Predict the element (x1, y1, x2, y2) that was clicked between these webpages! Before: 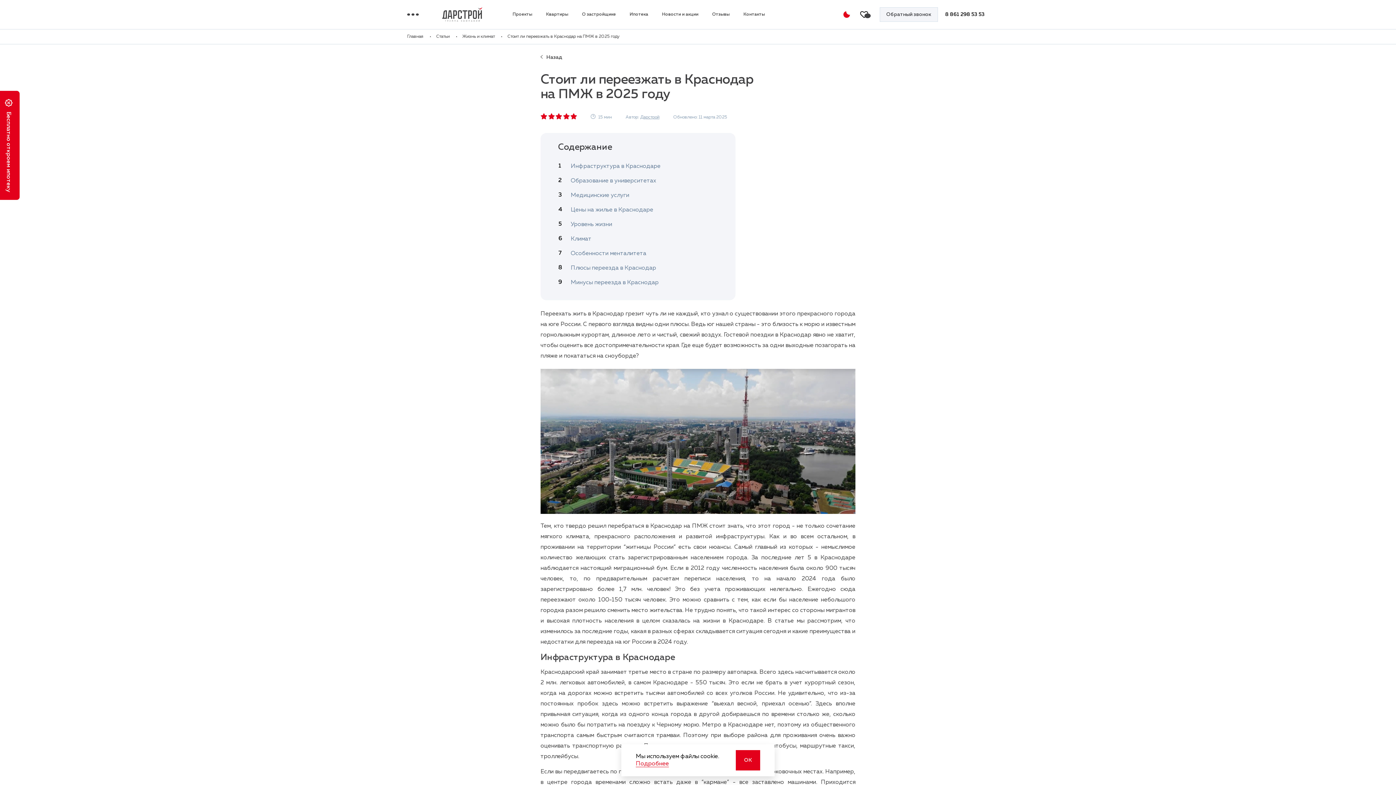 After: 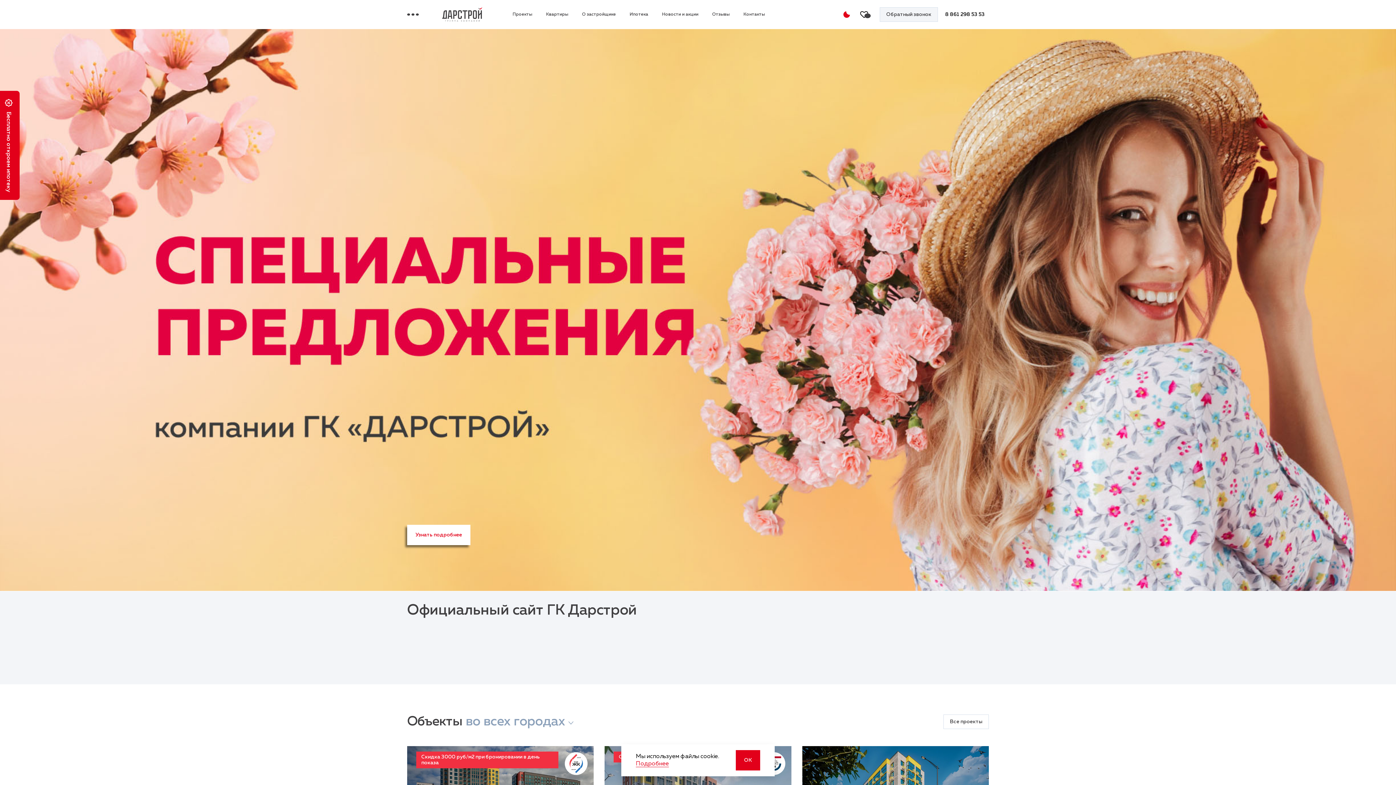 Action: bbox: (436, 7, 489, 21)